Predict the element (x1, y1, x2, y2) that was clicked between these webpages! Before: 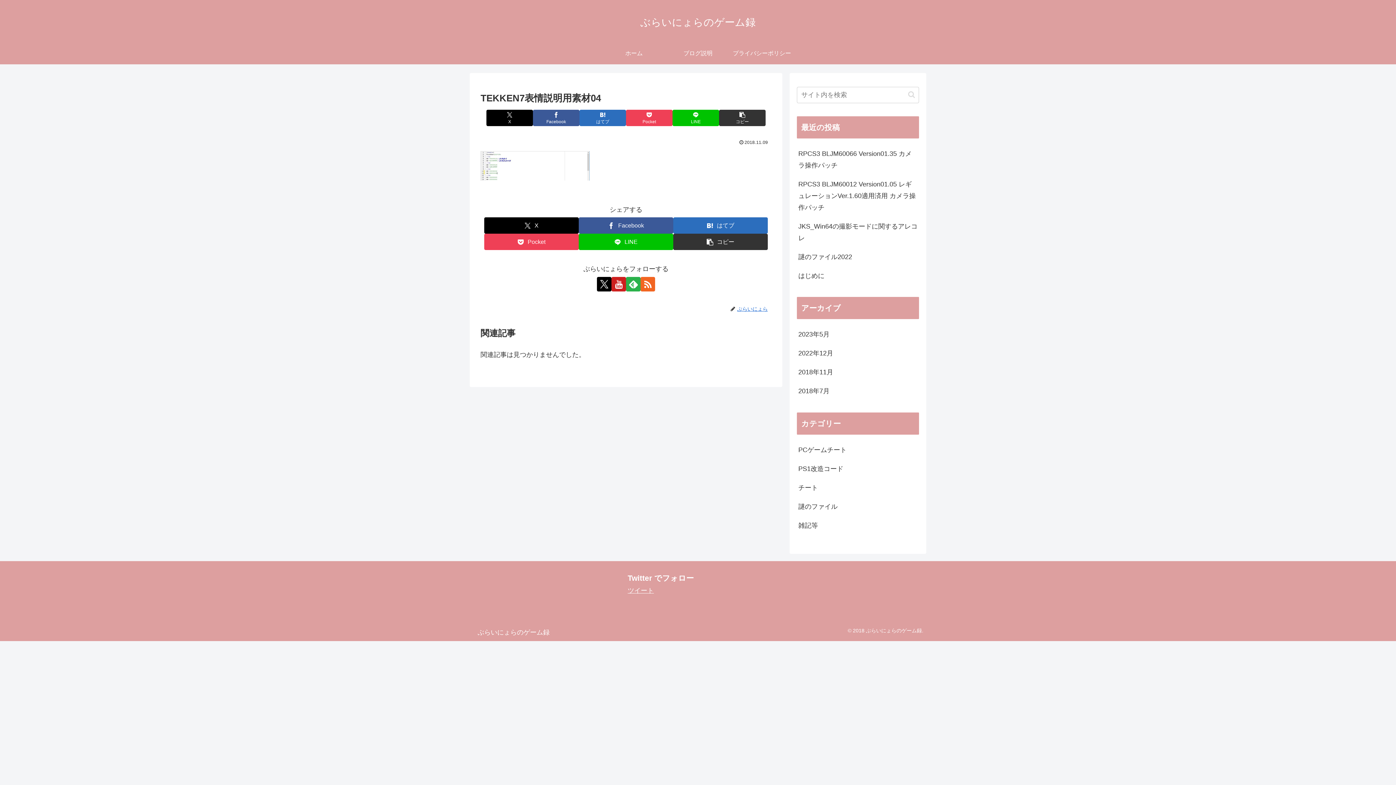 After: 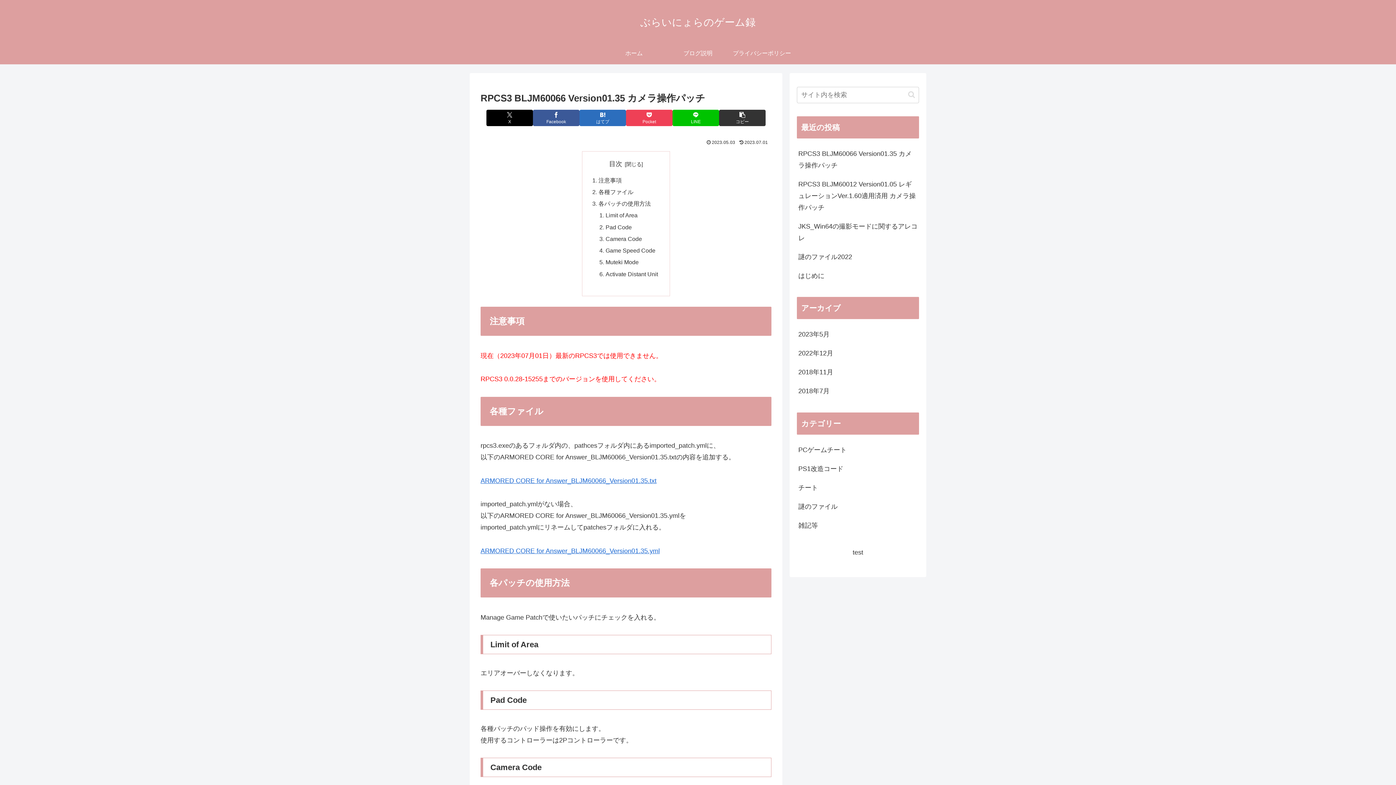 Action: label: RPCS3 BLJM60066 Version01.35 カメラ操作パッチ bbox: (797, 144, 919, 174)